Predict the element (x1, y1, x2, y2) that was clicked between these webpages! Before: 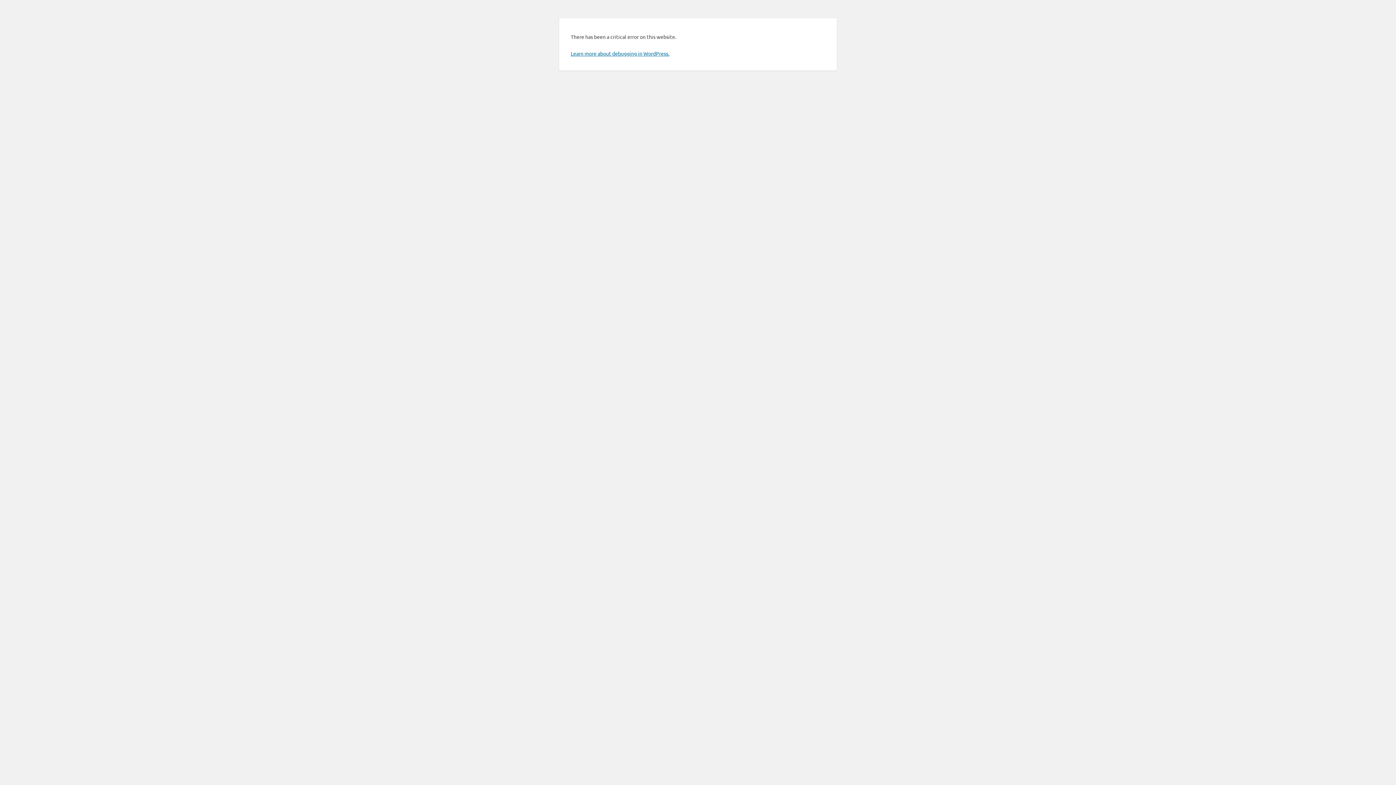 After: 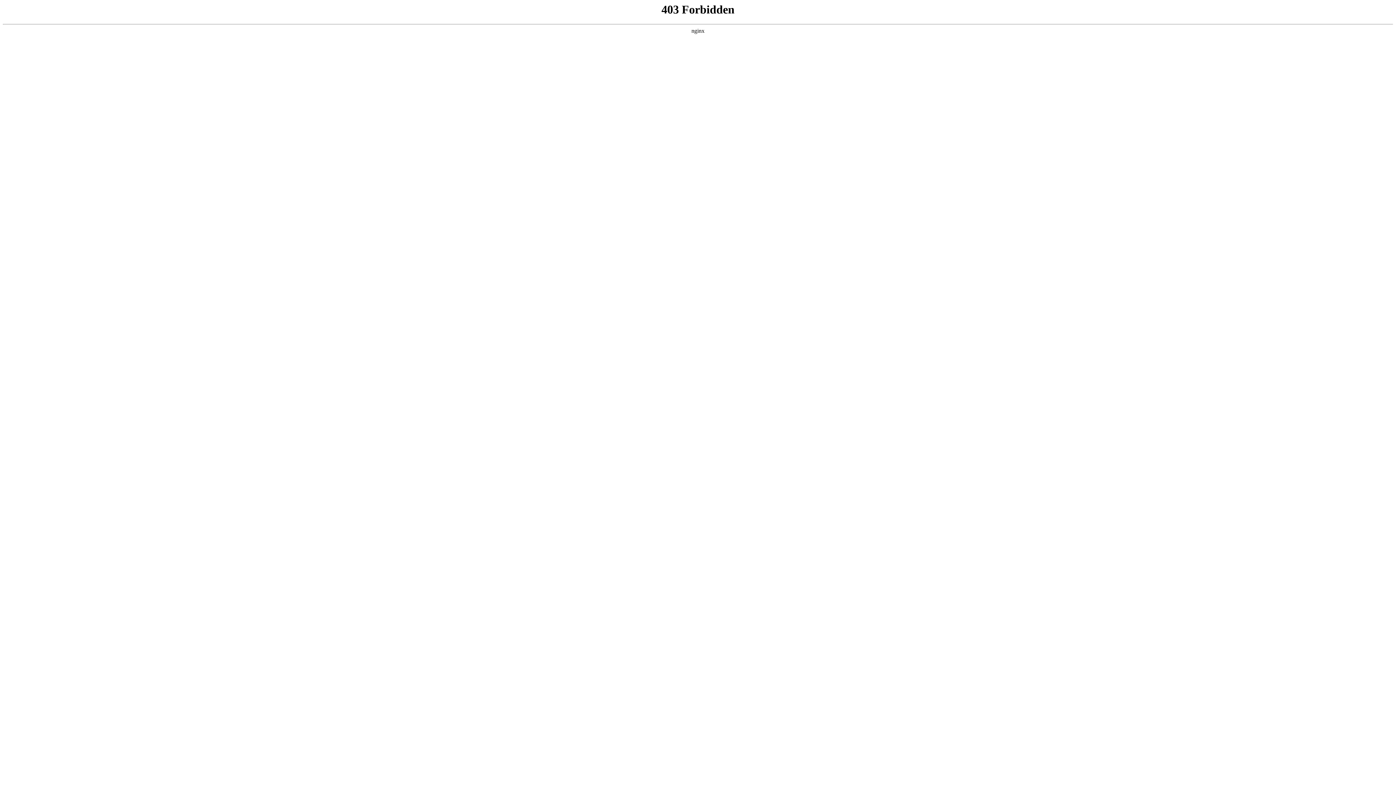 Action: label: Learn more about debugging in WordPress. bbox: (570, 50, 669, 56)